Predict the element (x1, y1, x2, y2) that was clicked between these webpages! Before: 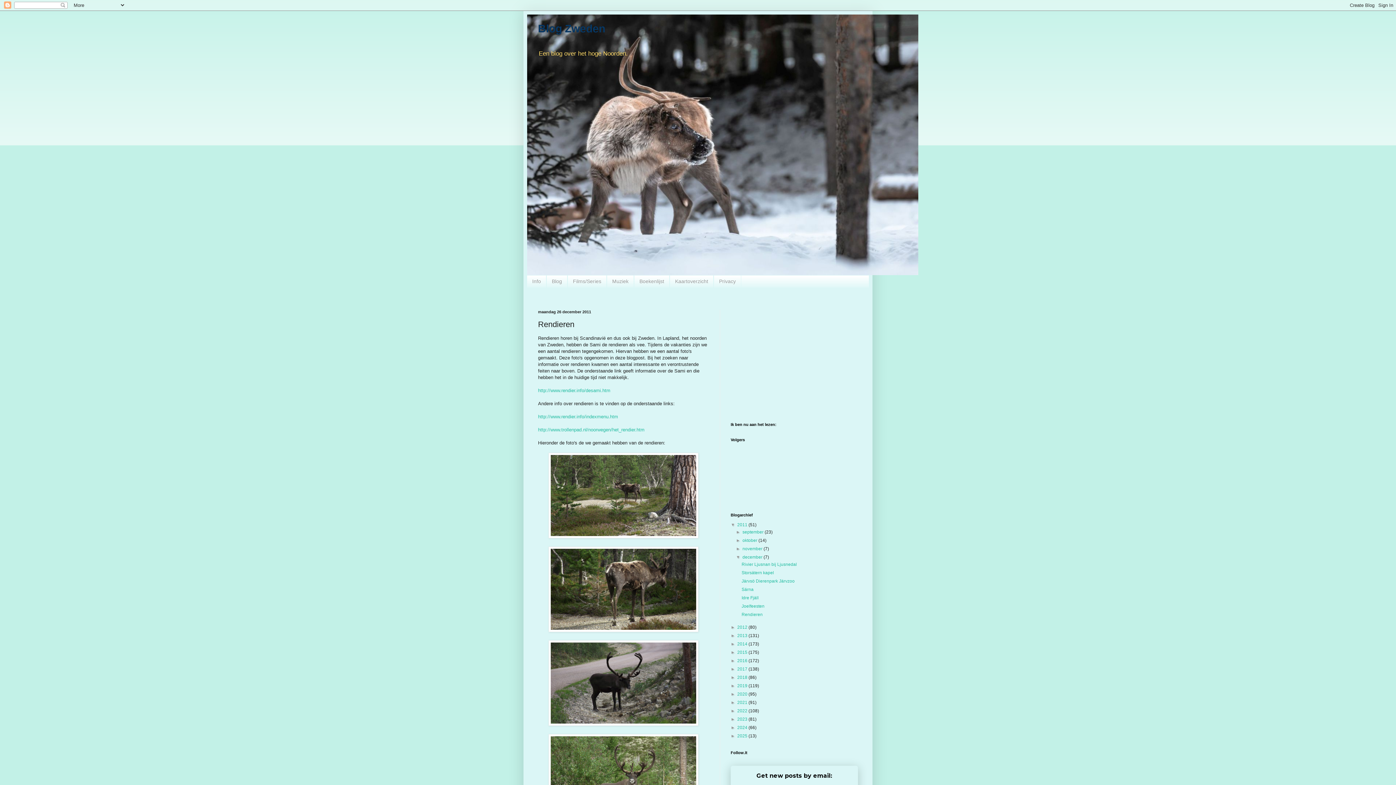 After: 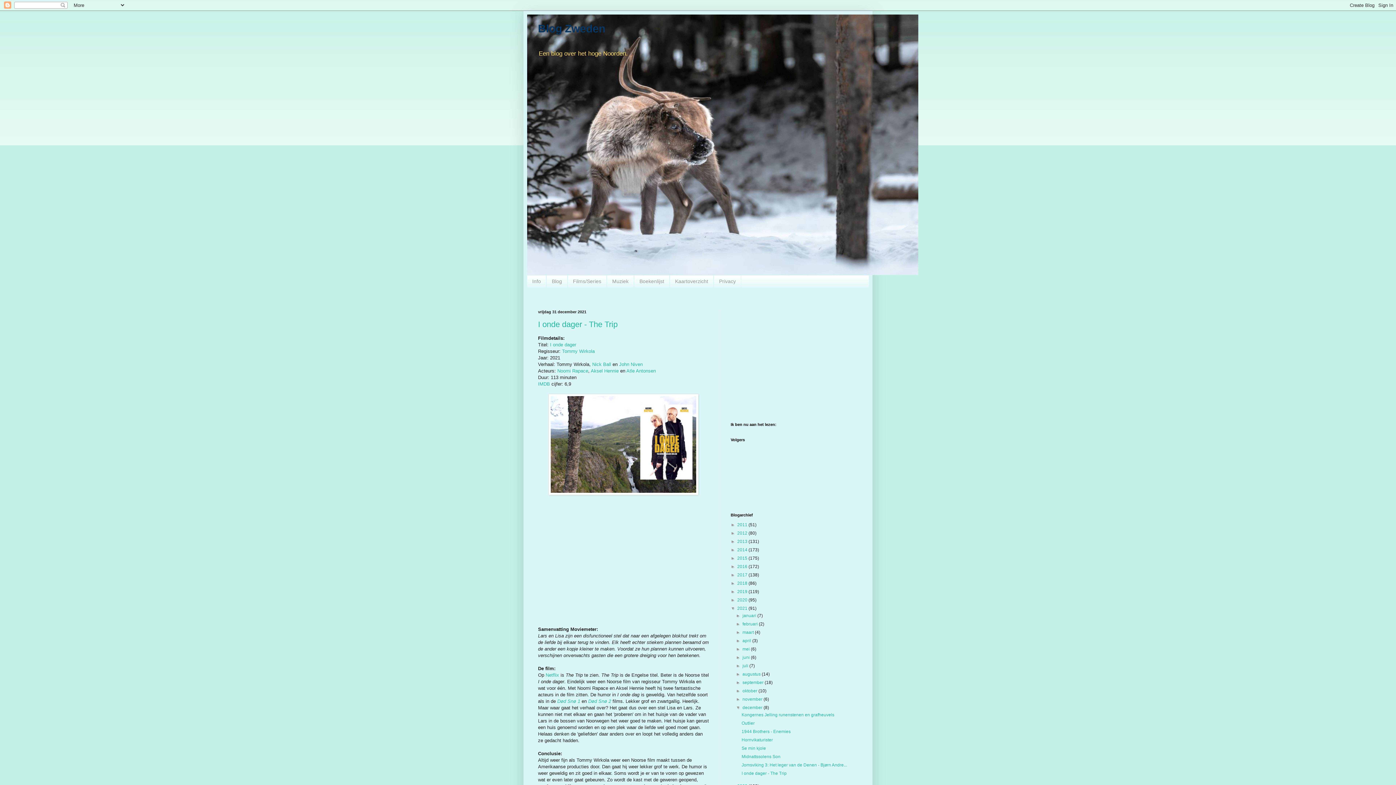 Action: bbox: (737, 700, 748, 705) label: 2021 